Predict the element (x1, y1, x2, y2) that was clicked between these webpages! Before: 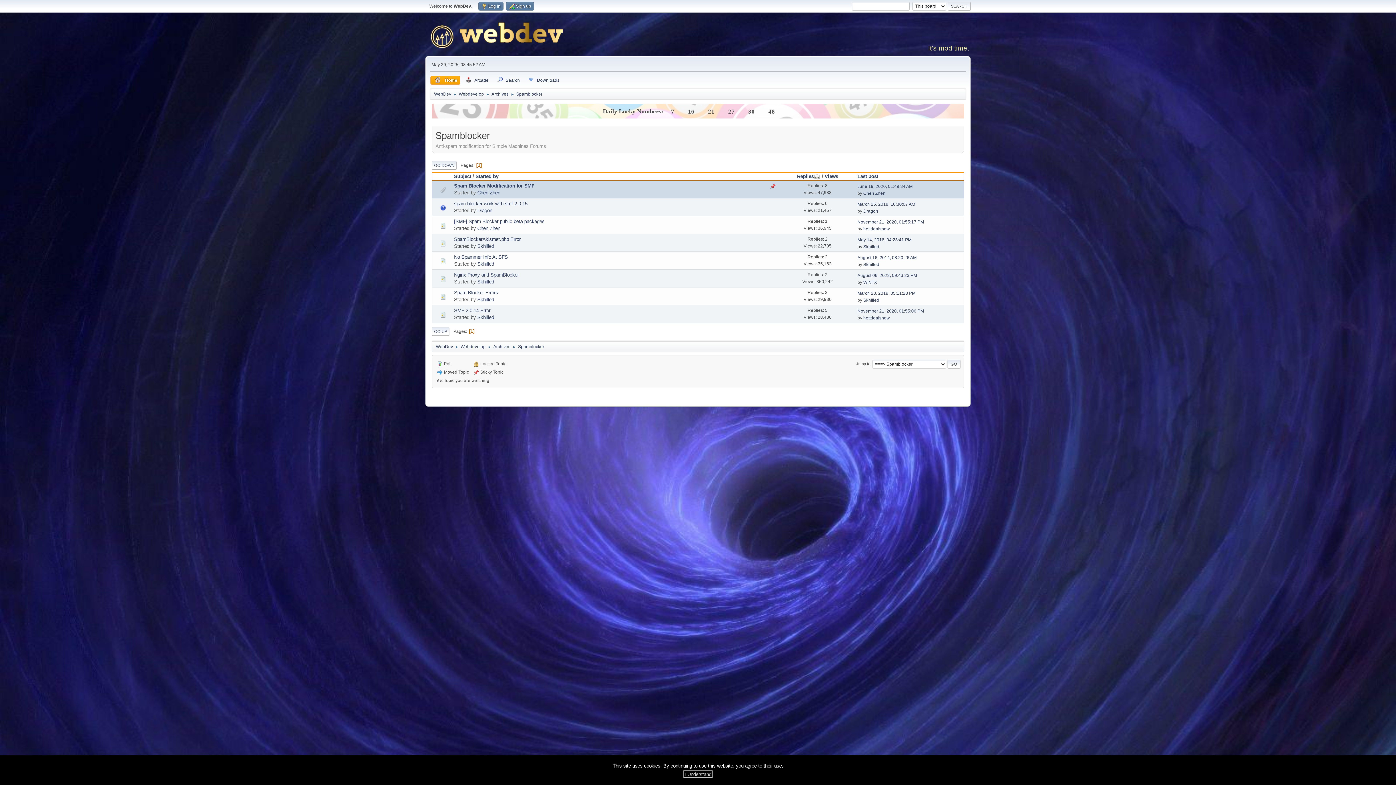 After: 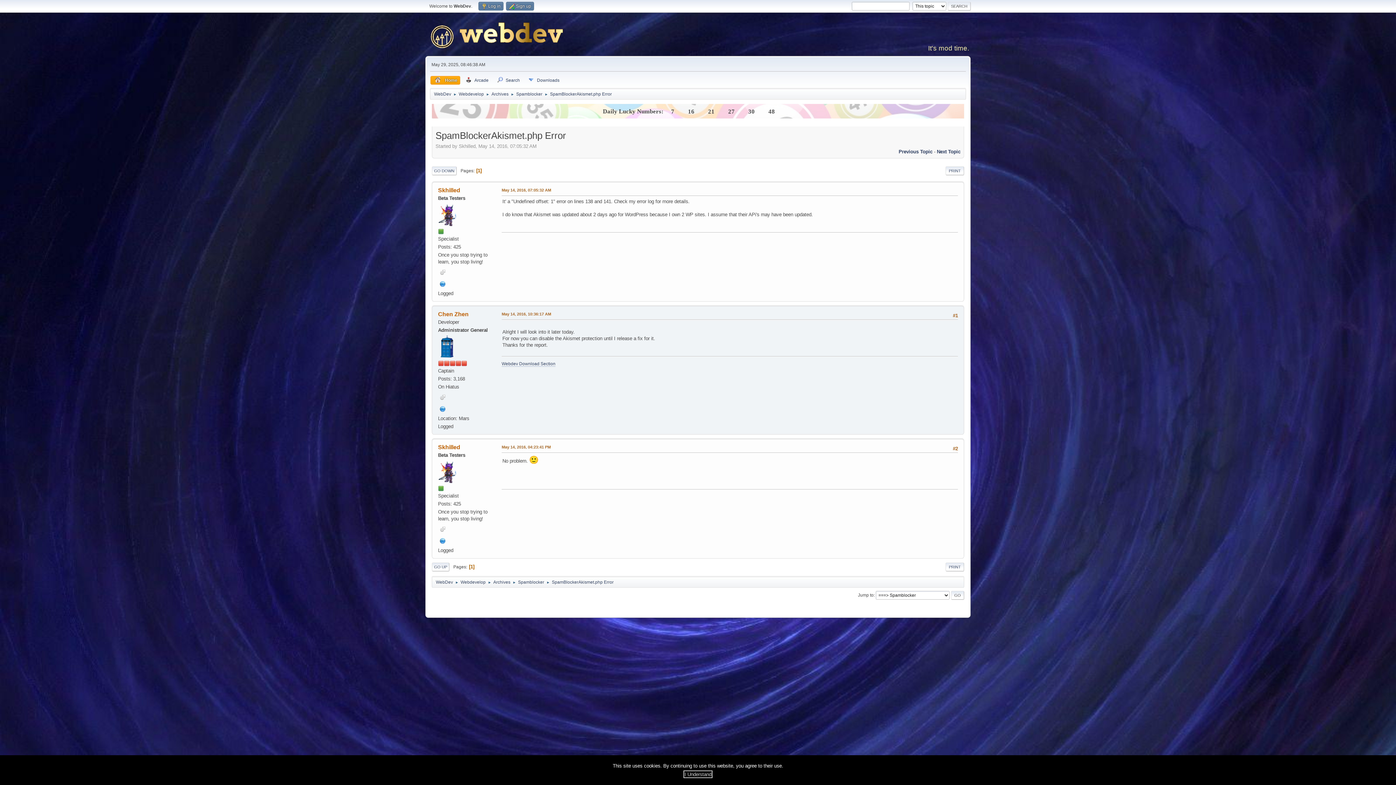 Action: label: SpamBlockerAkismet.php Error bbox: (454, 236, 520, 242)